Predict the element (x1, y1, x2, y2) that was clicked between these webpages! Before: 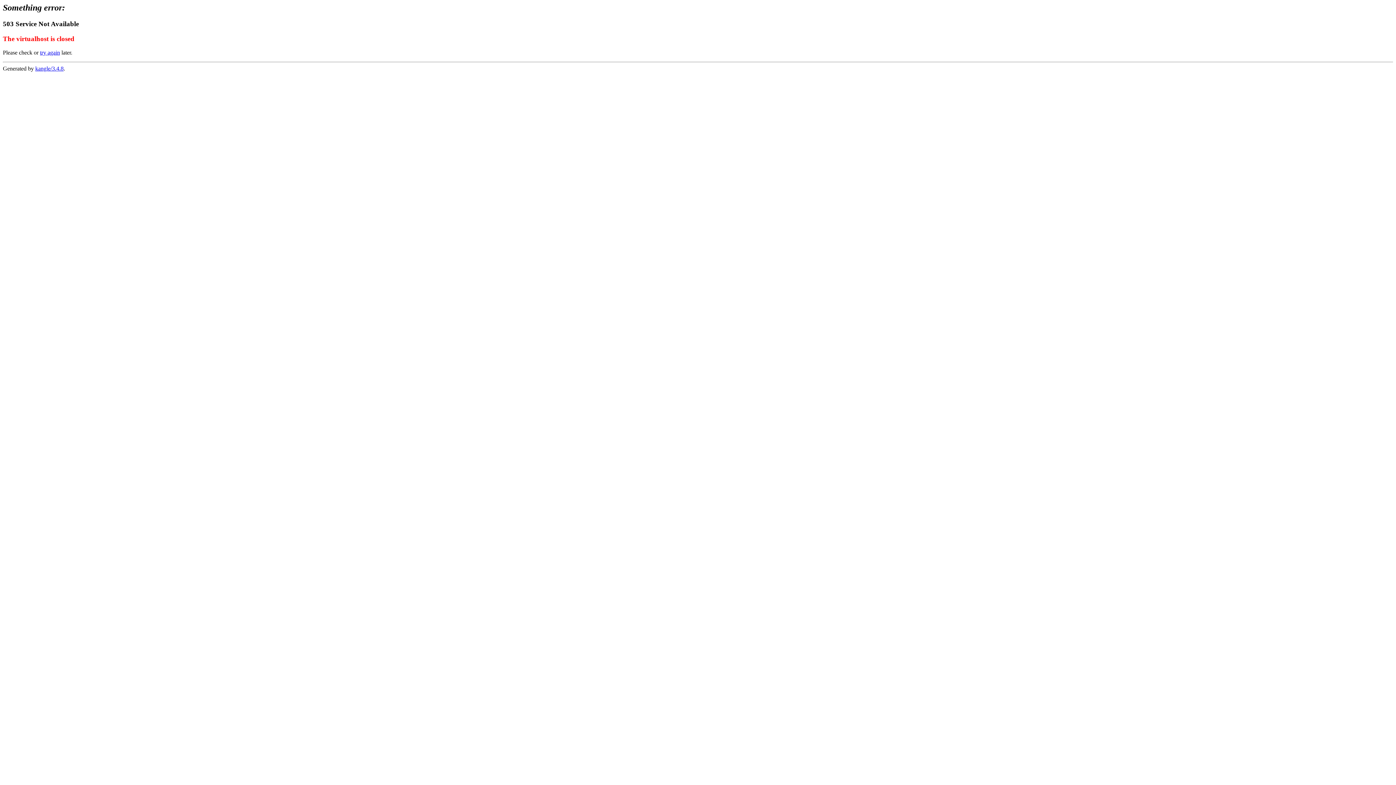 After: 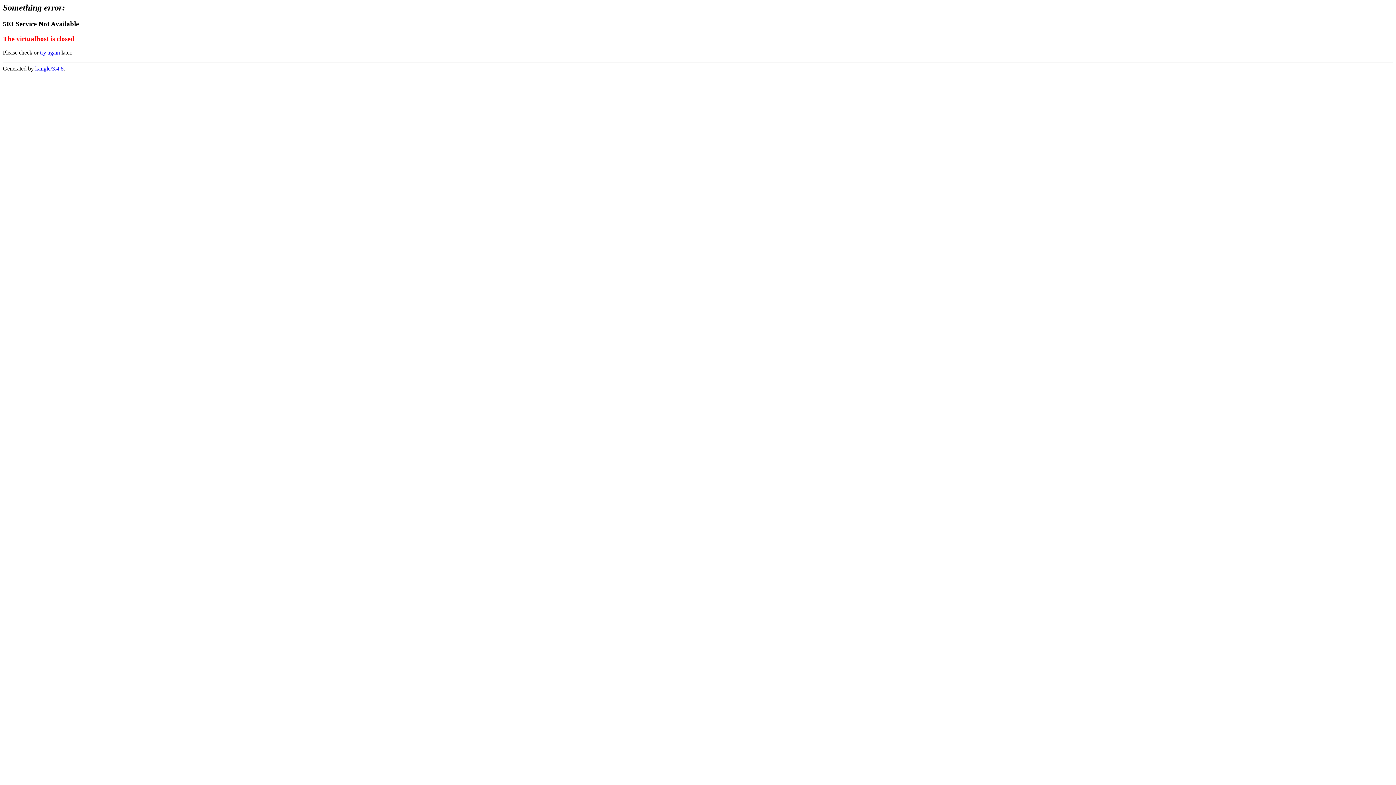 Action: label: kangle/3.4.8 bbox: (35, 65, 63, 71)